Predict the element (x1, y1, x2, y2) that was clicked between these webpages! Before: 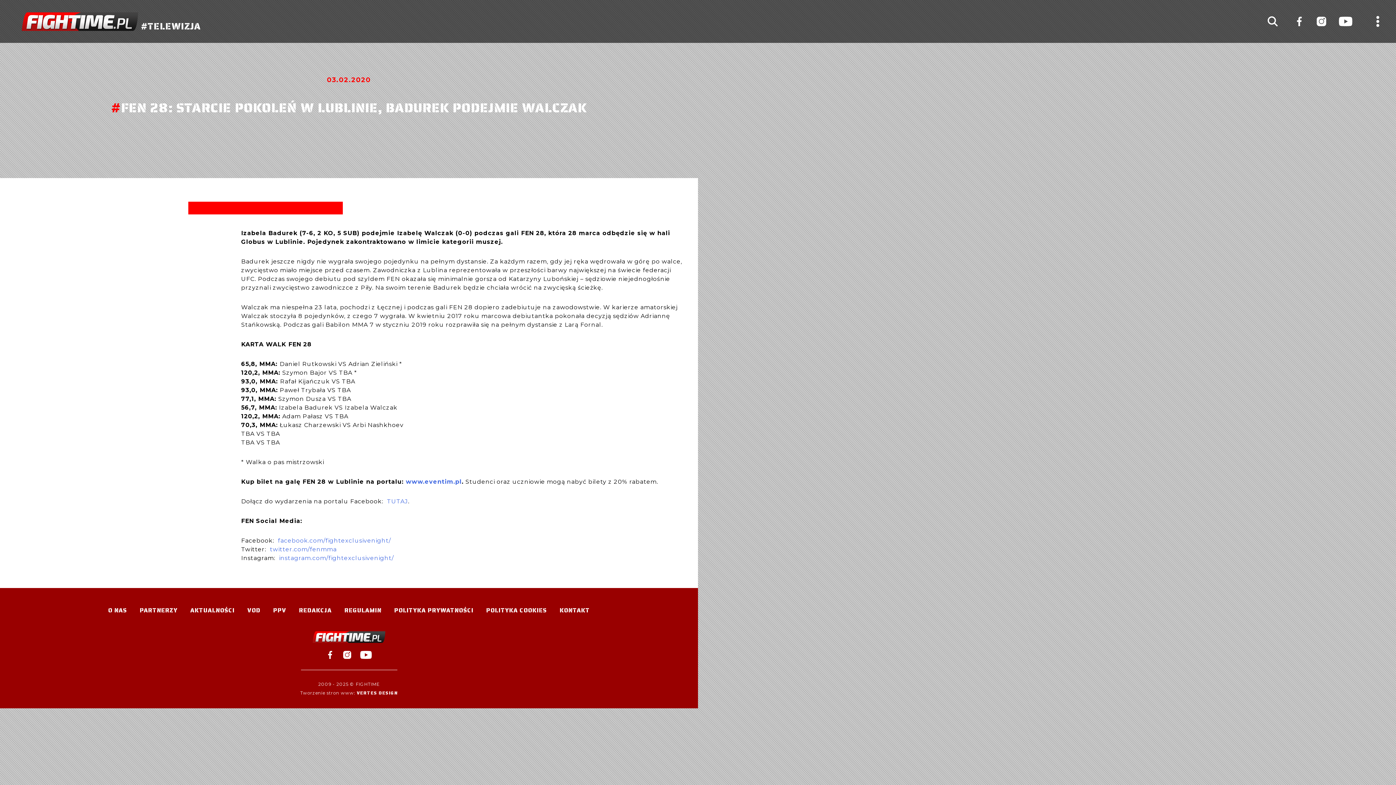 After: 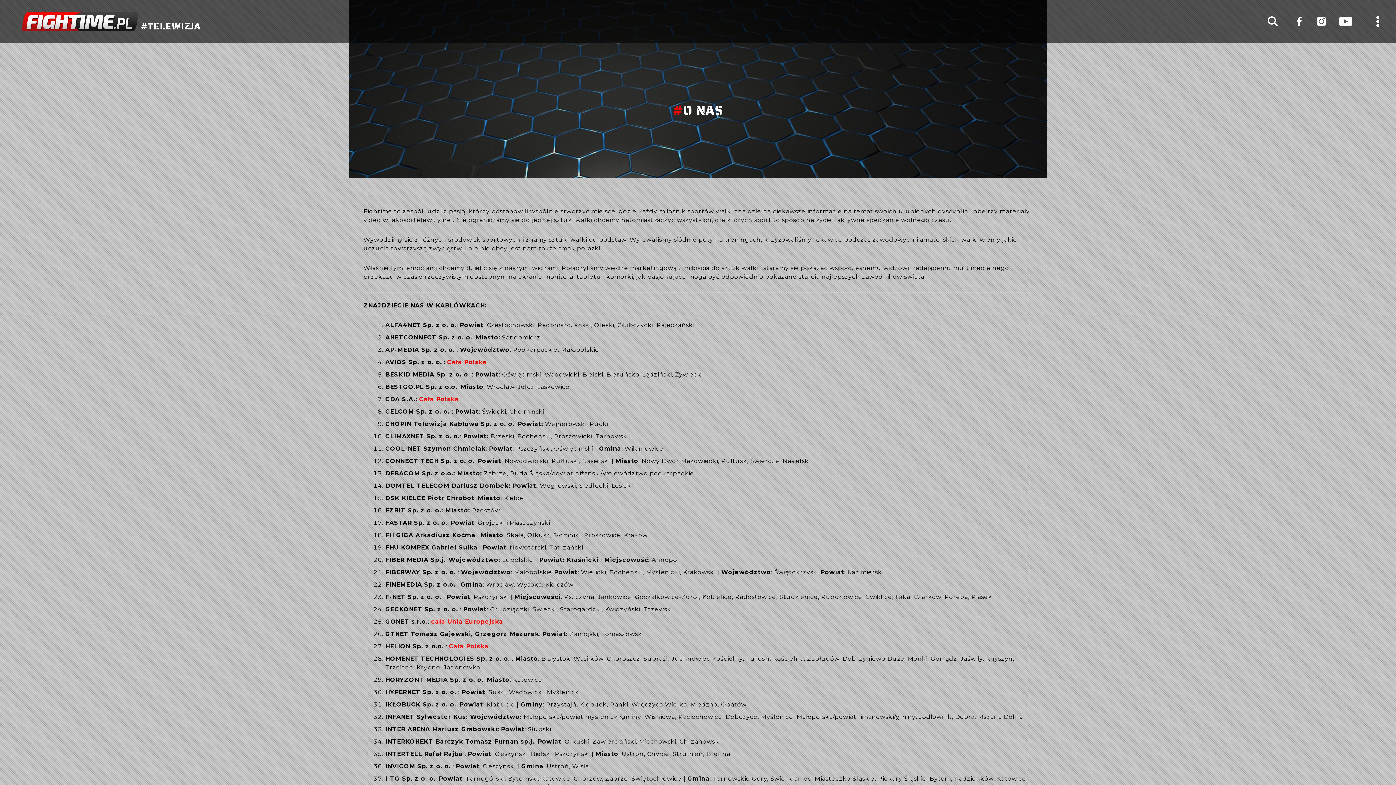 Action: label: O NAS bbox: (108, 606, 127, 615)